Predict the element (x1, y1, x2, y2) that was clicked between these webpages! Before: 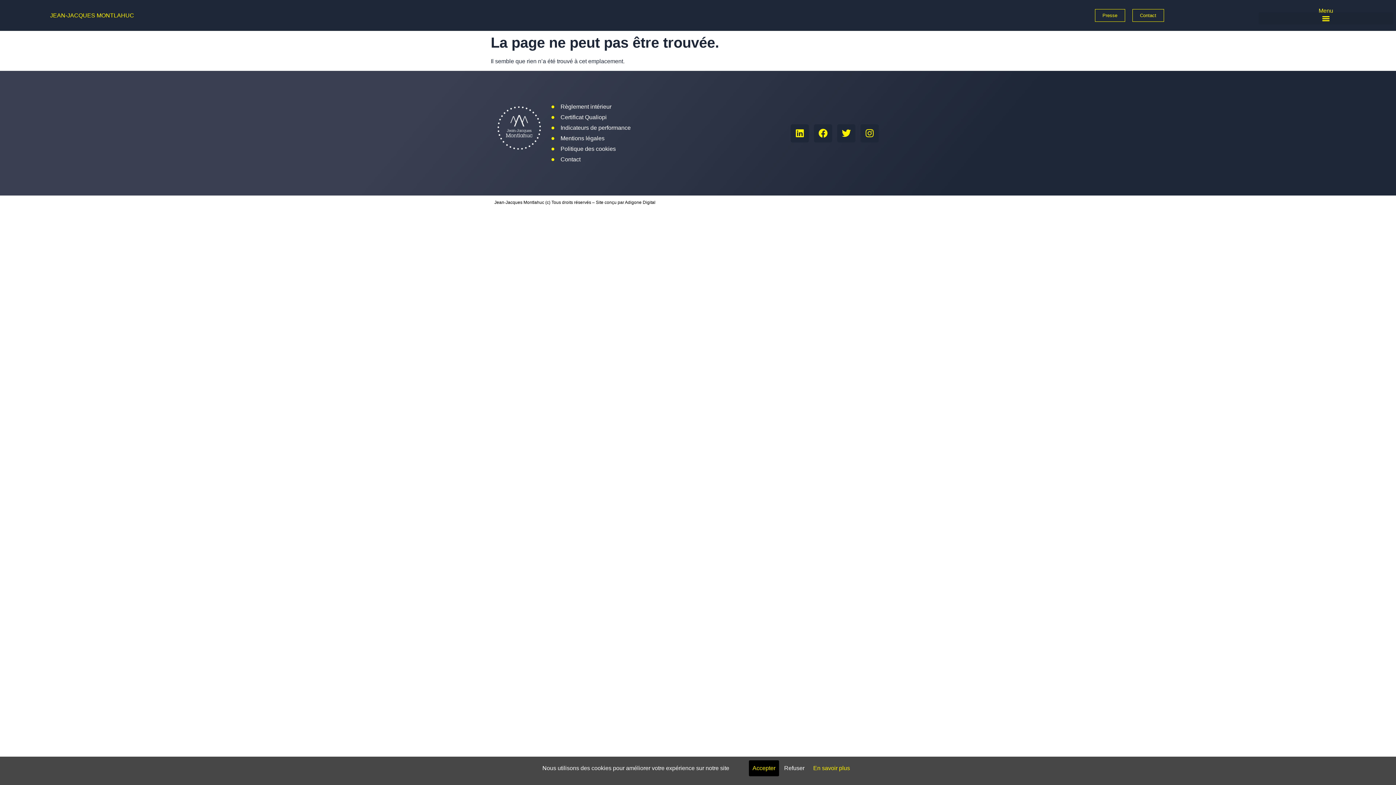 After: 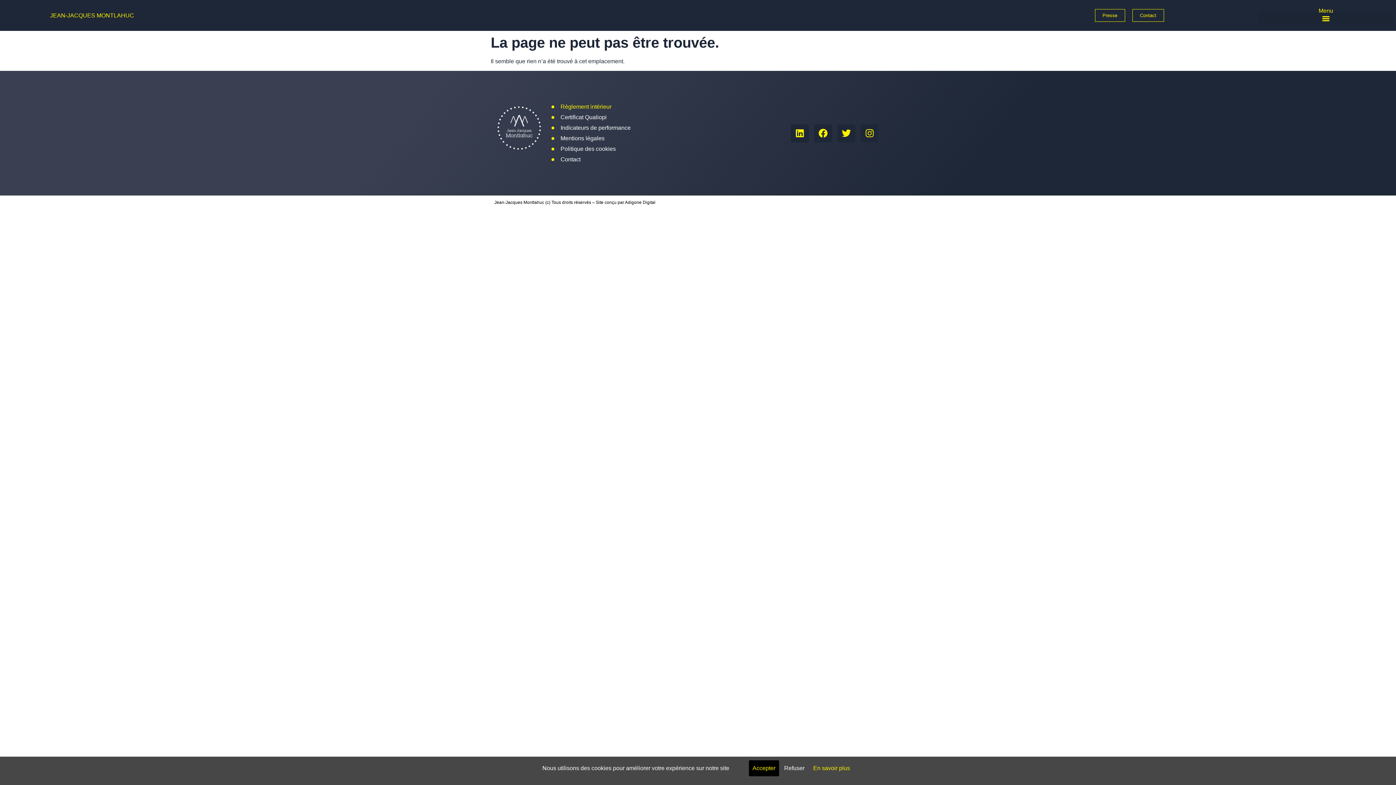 Action: bbox: (551, 102, 762, 111) label: Règlement intérieur